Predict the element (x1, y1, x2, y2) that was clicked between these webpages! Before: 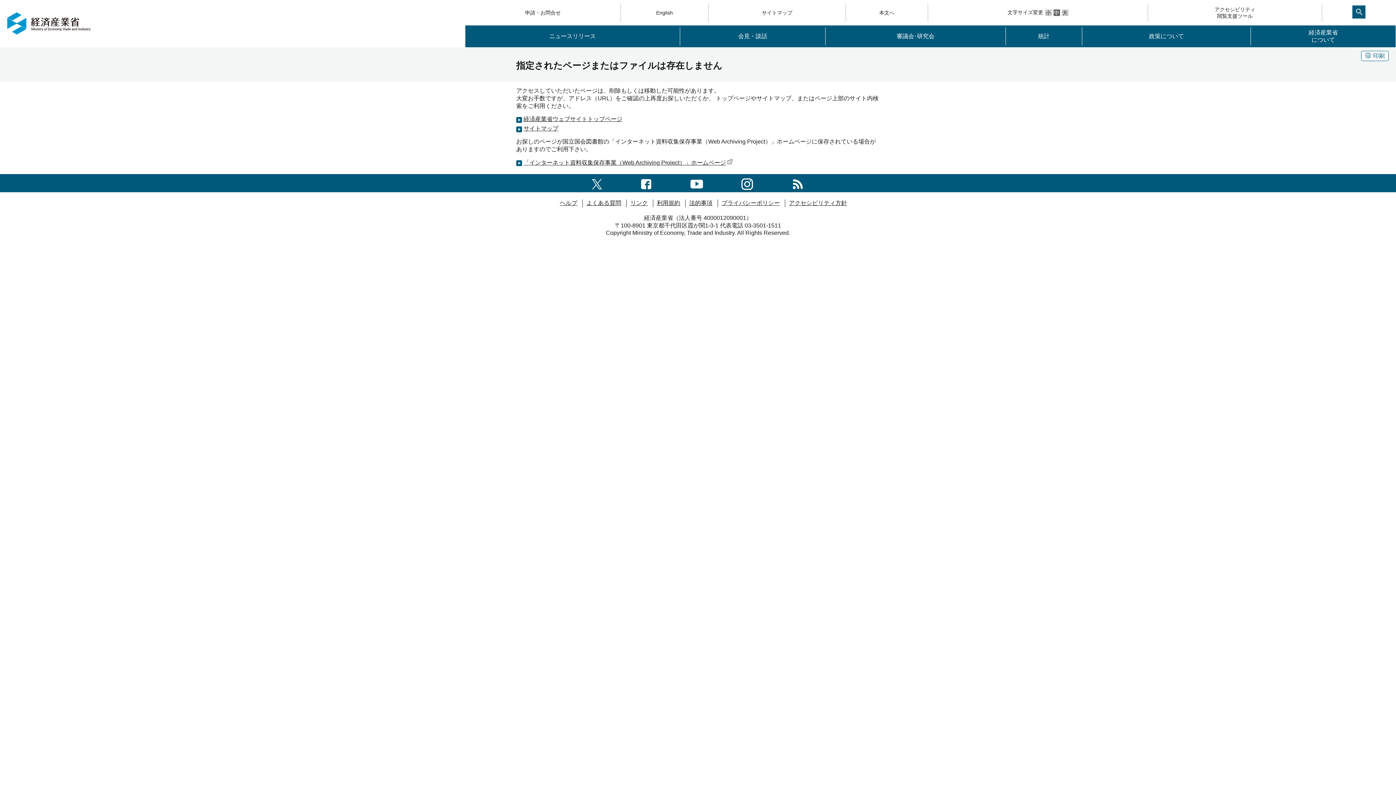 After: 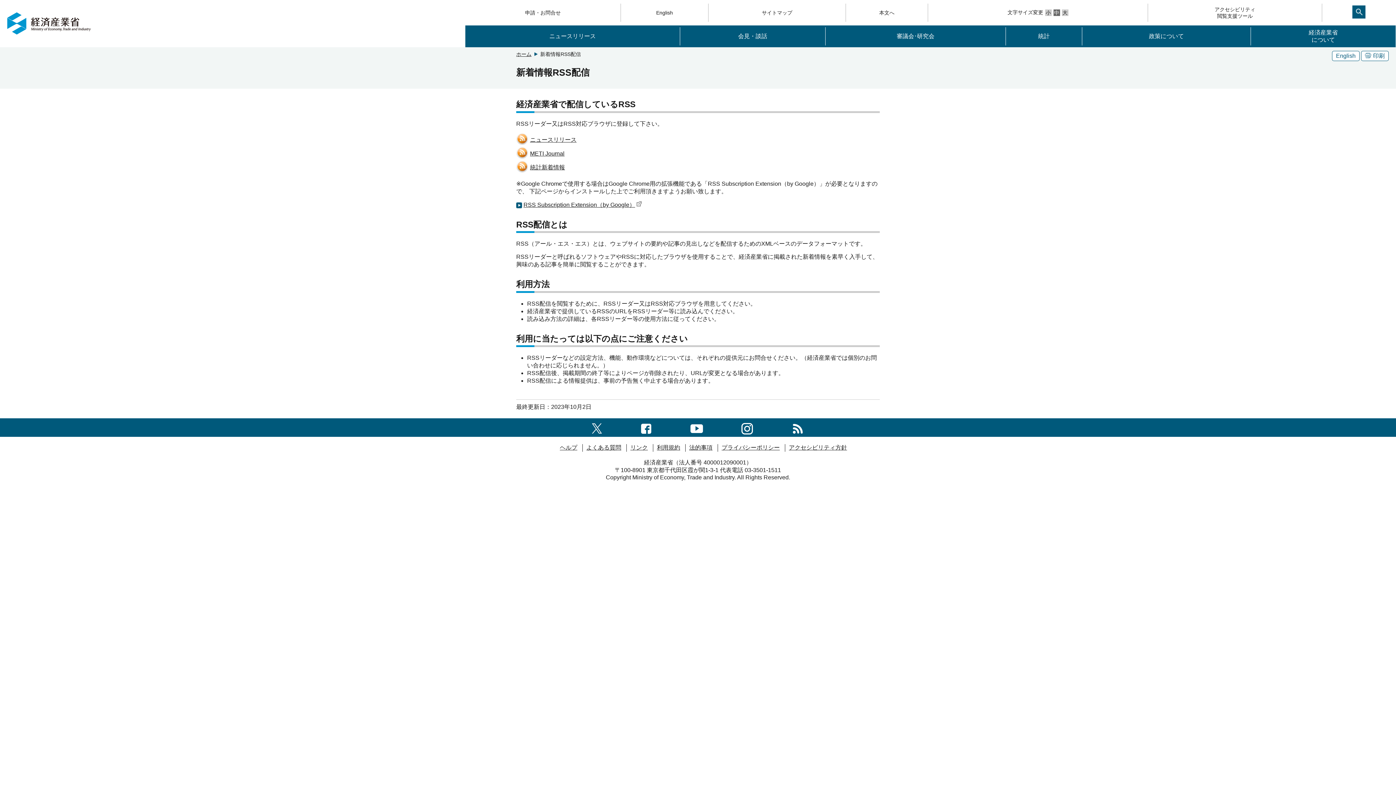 Action: bbox: (791, 176, 804, 190) label: RSS一覧ページへのリンク